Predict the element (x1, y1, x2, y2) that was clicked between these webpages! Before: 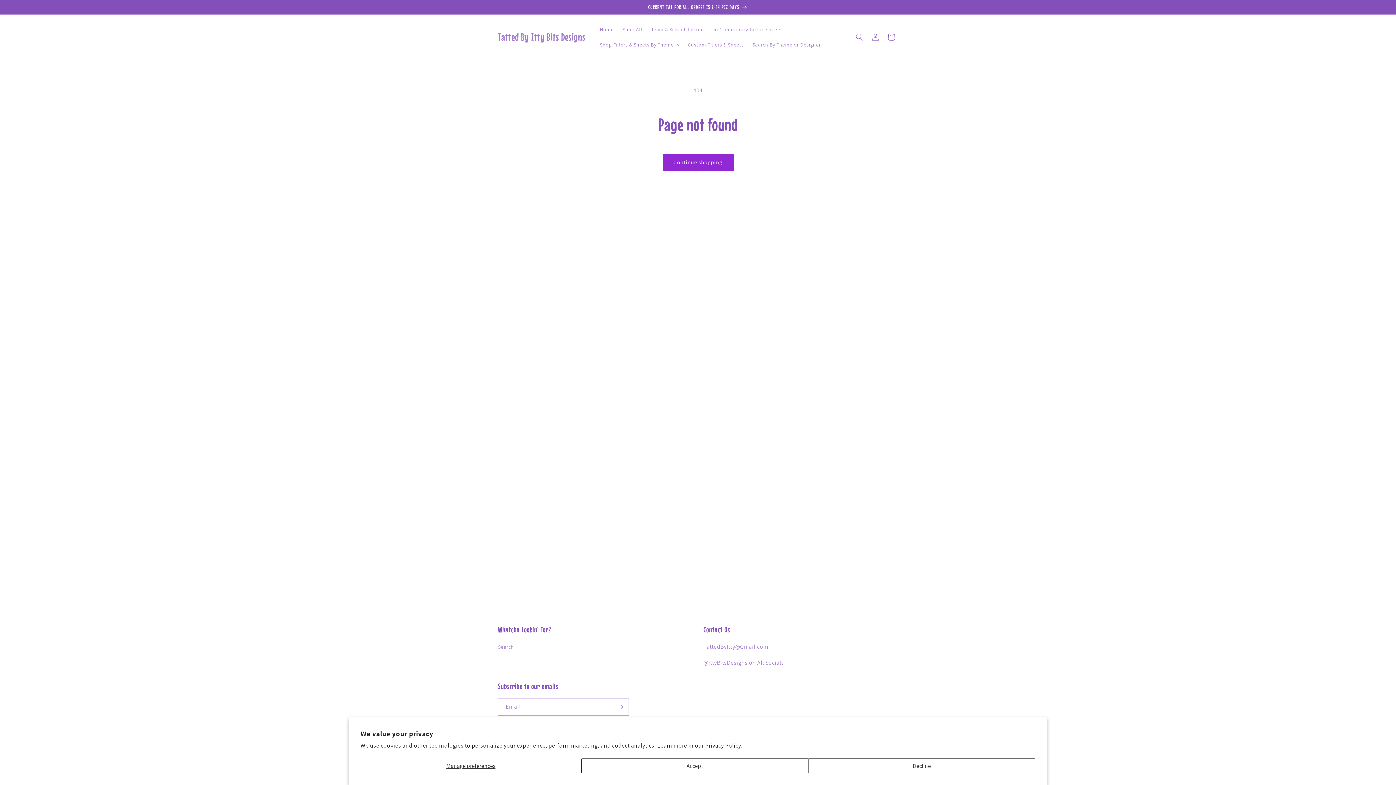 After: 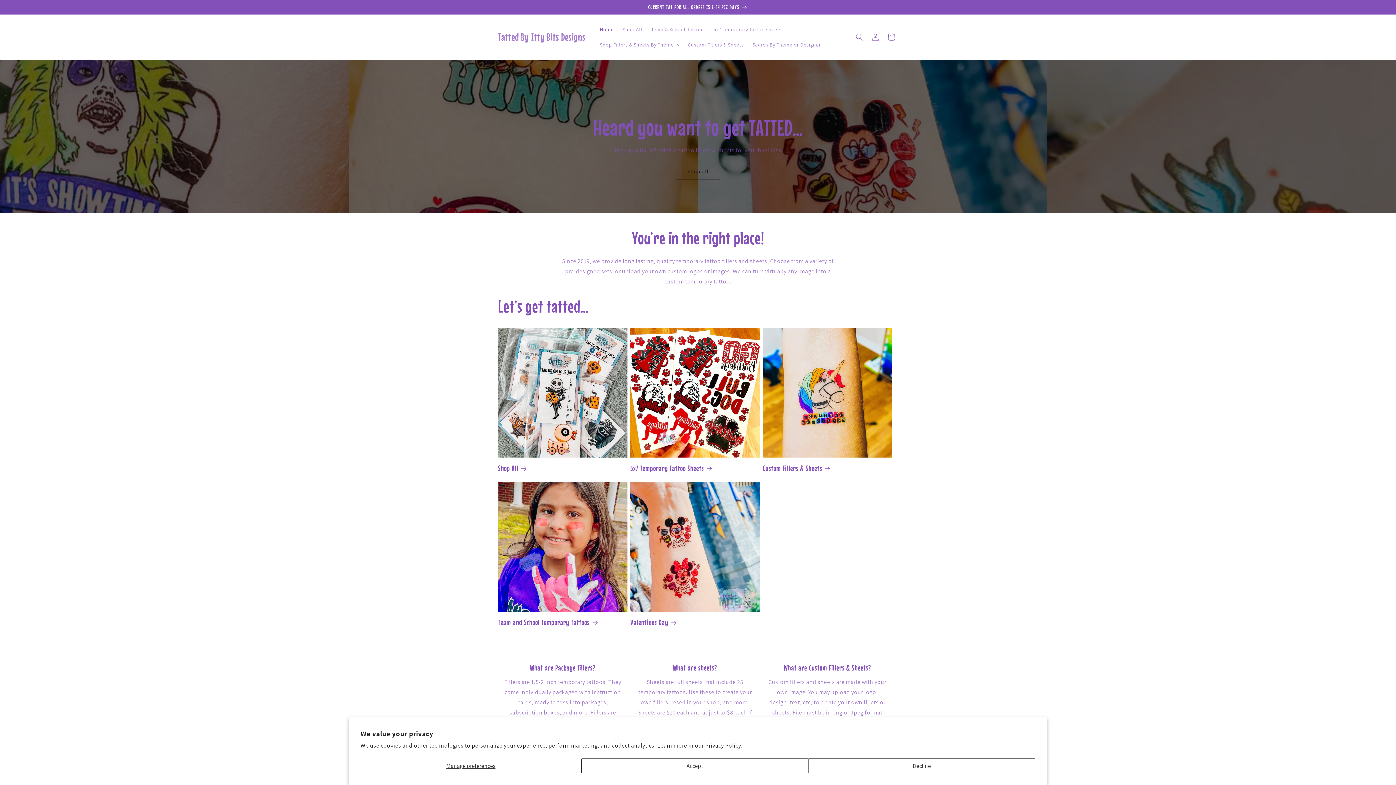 Action: bbox: (495, 29, 588, 44) label: Tatted By Itty Bits Designs